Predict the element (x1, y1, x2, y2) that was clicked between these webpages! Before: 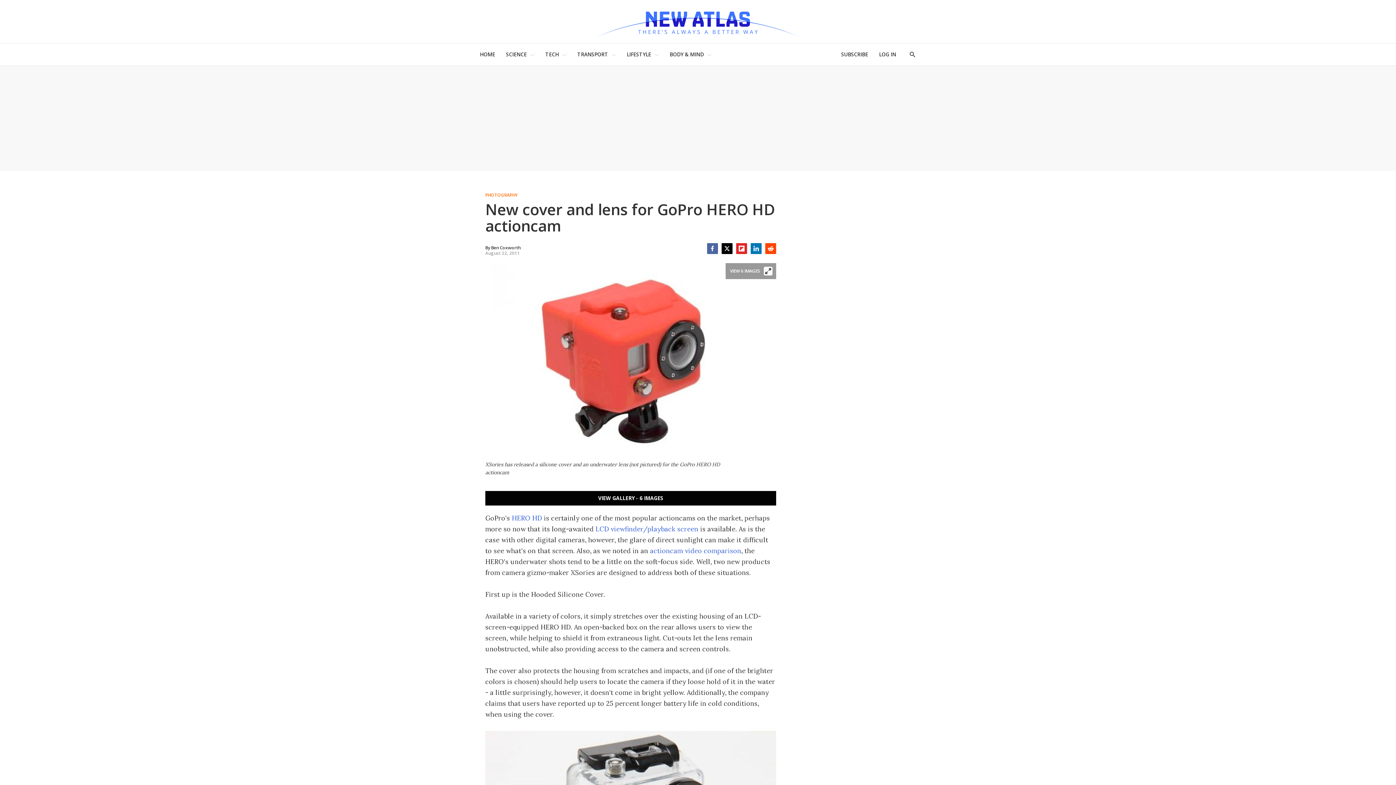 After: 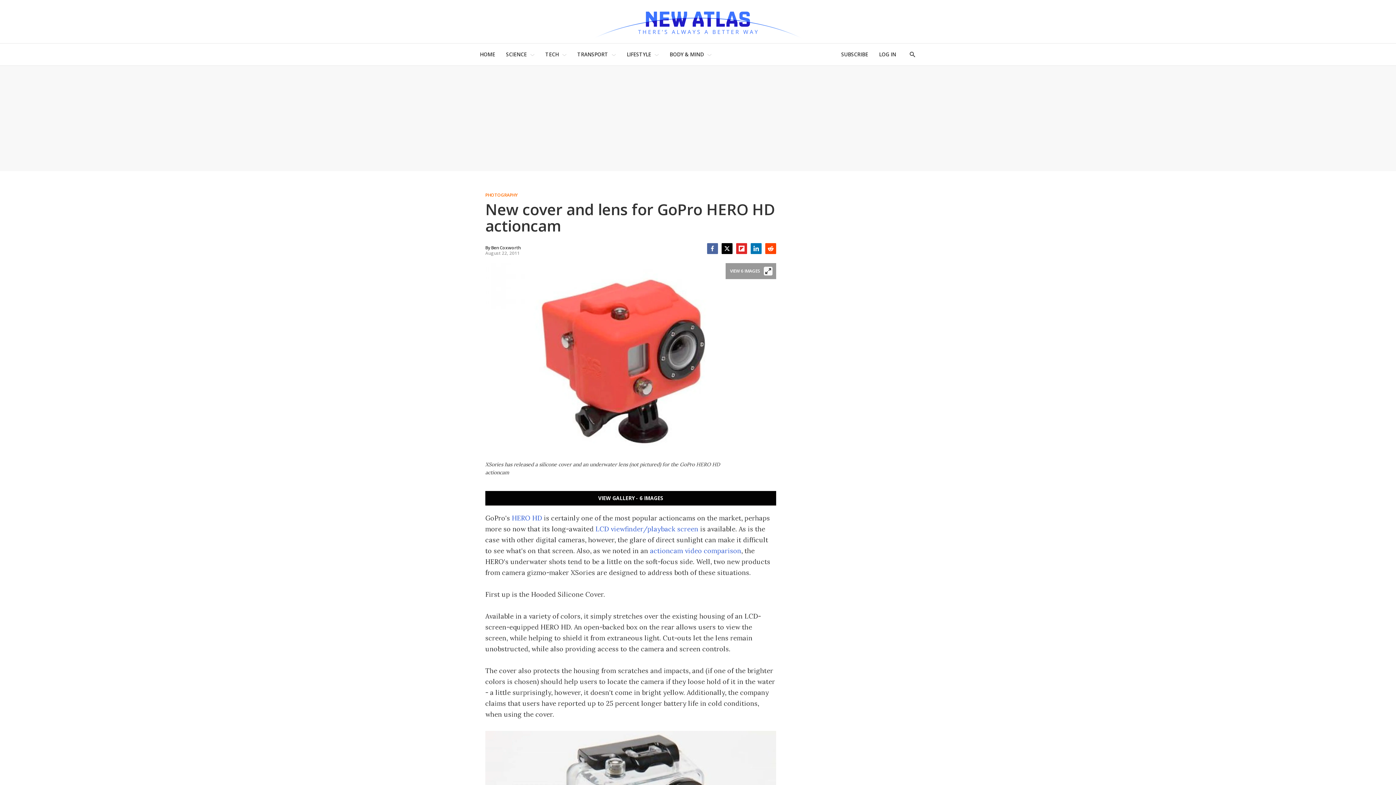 Action: label: Facebook bbox: (707, 243, 718, 254)